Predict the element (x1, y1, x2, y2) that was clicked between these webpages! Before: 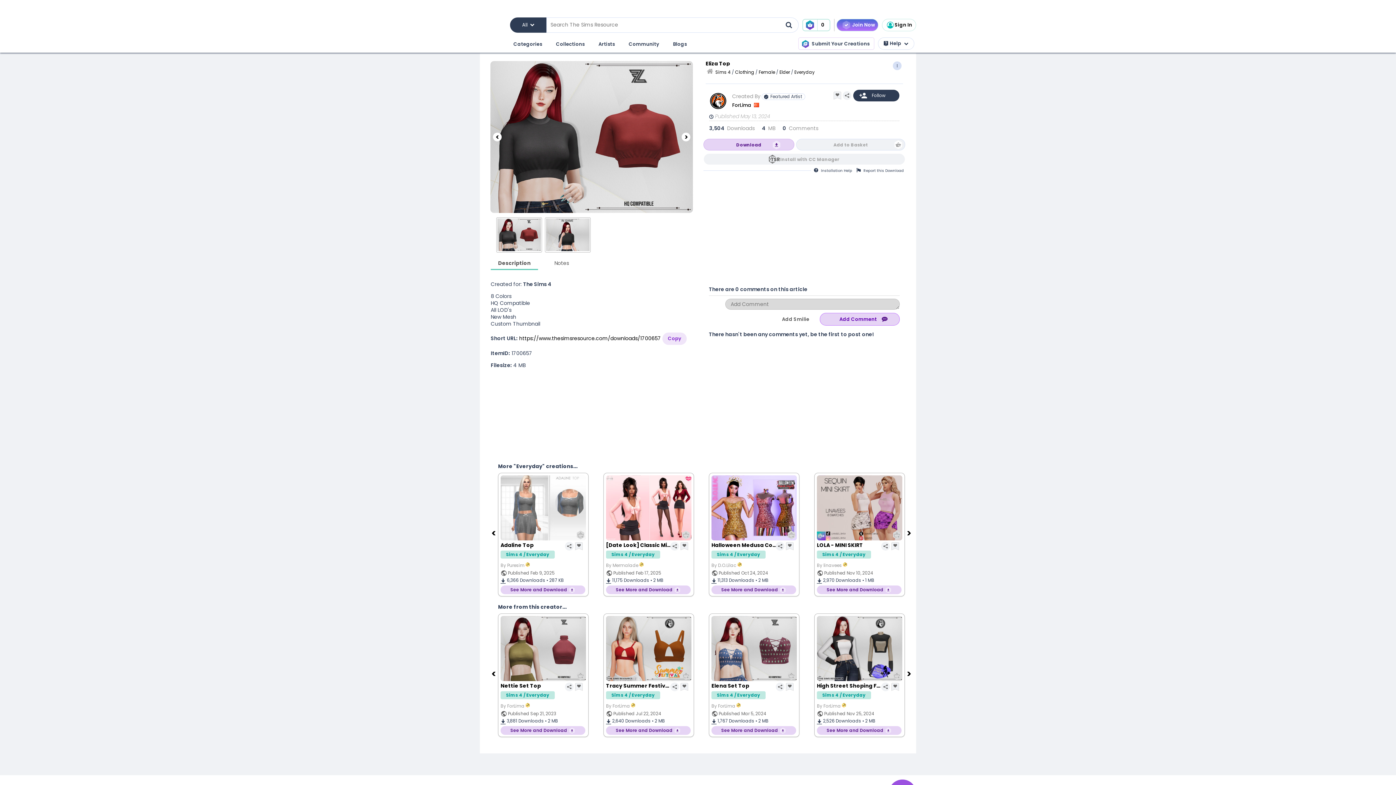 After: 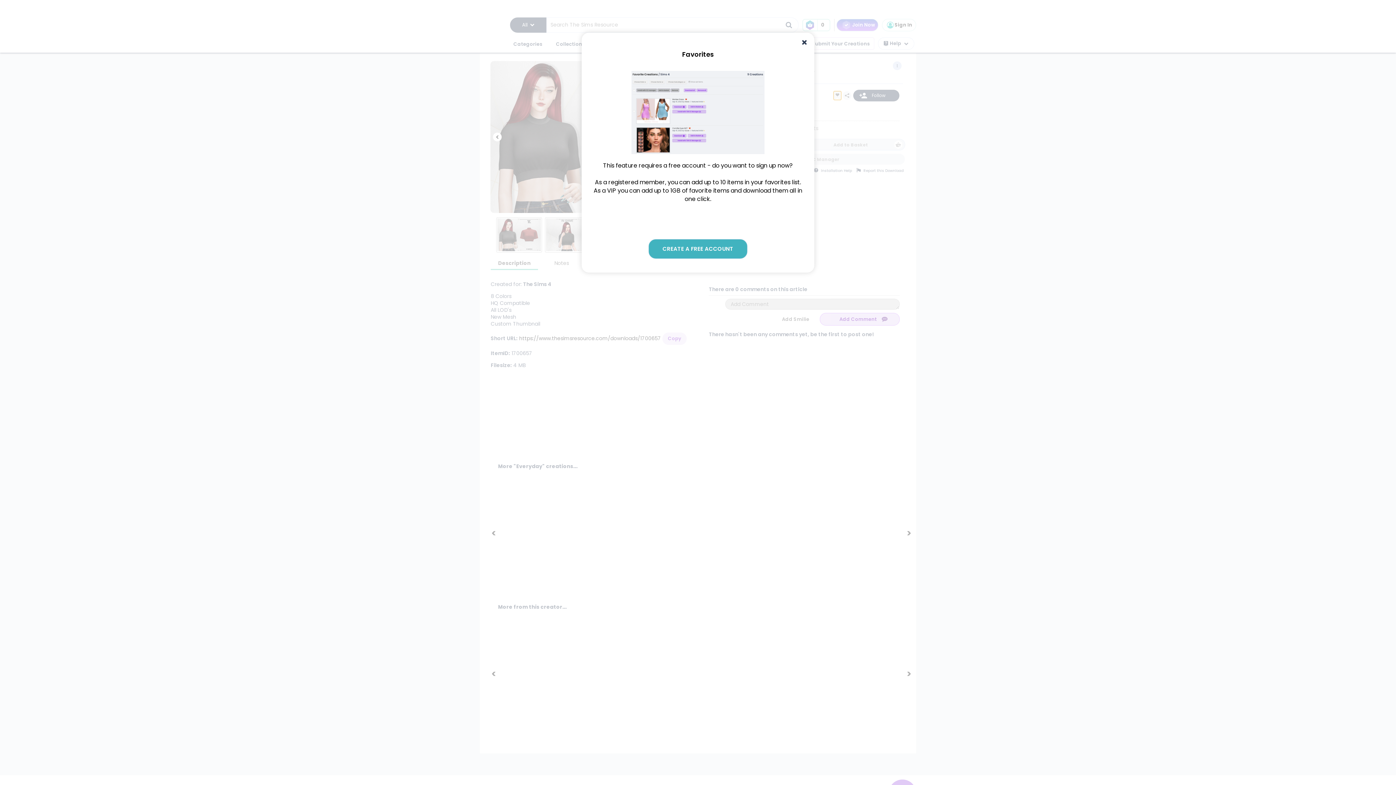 Action: bbox: (833, 91, 841, 100)